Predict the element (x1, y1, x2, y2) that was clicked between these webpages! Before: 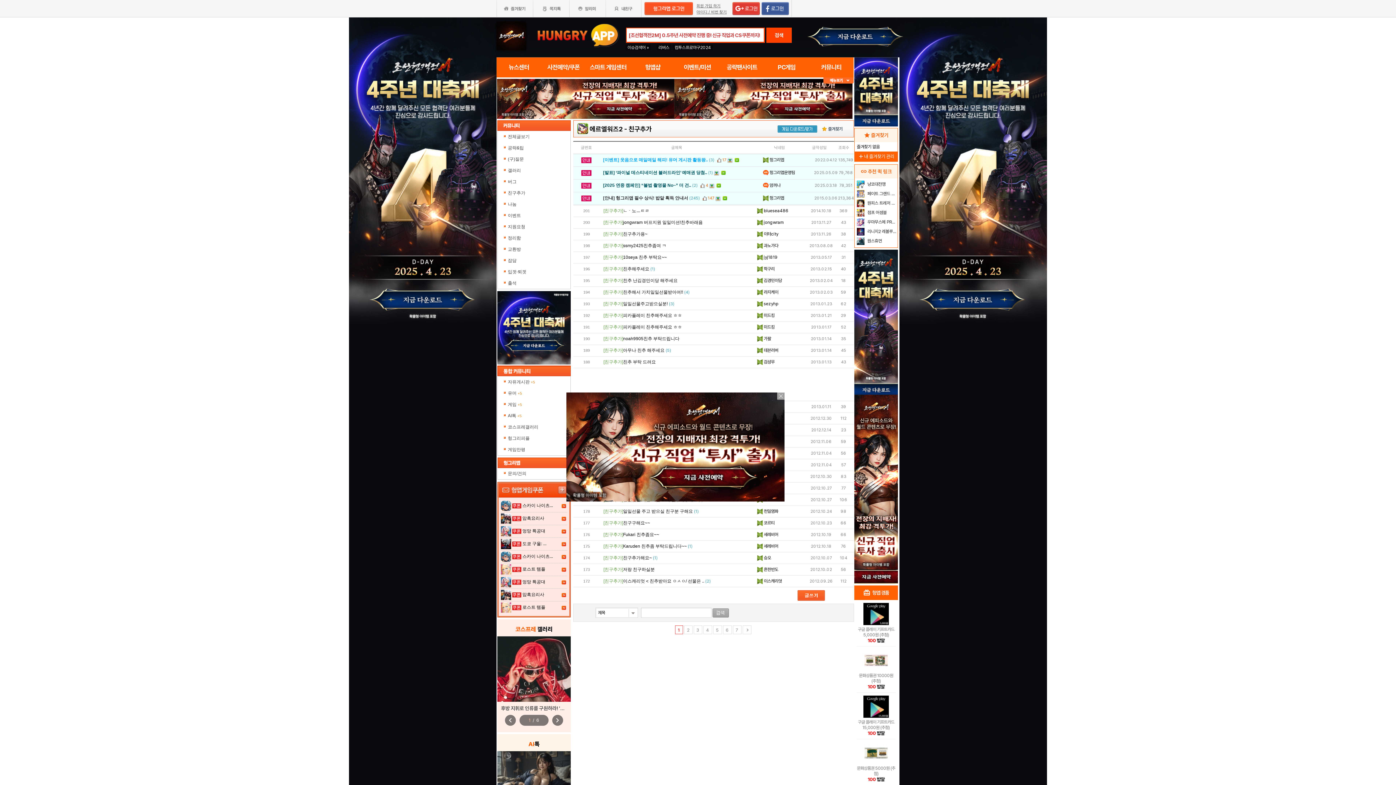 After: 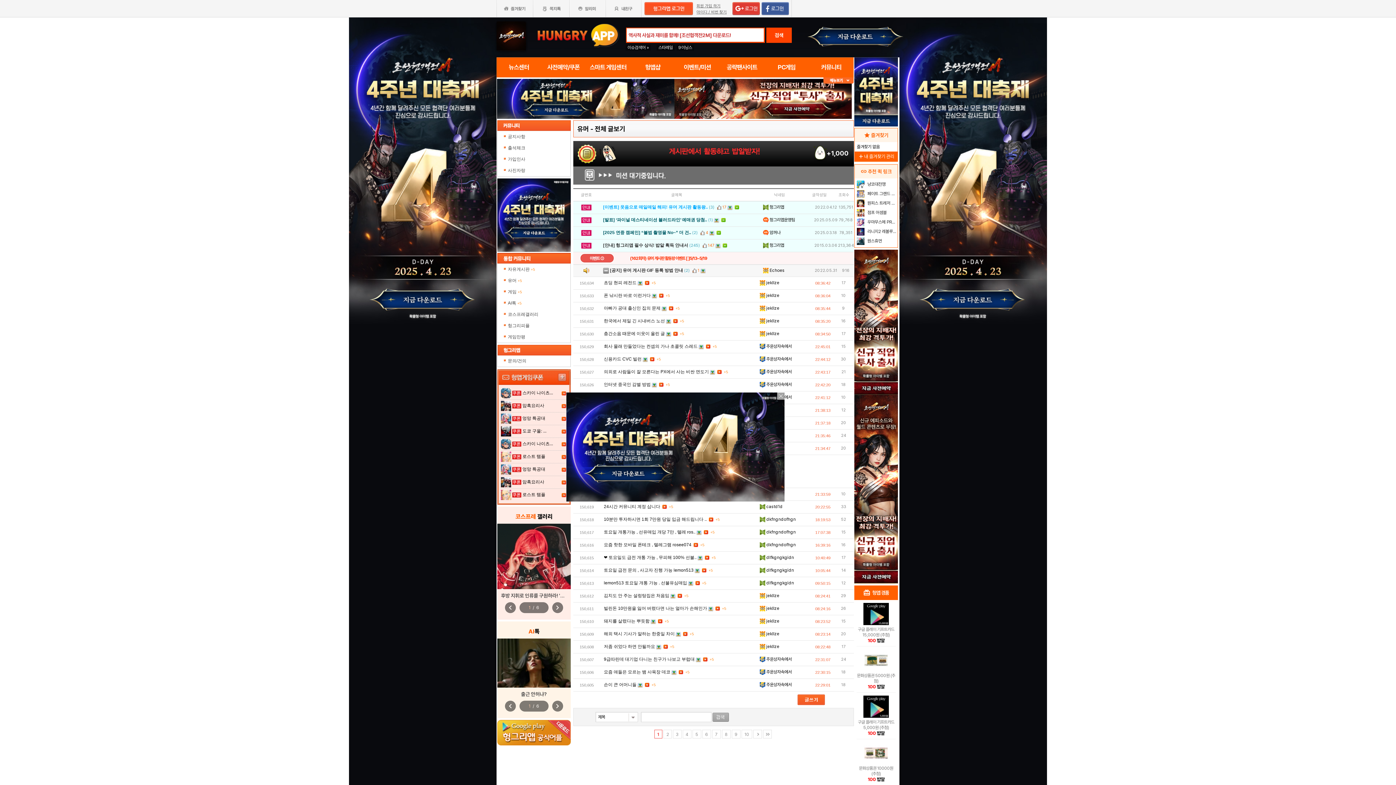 Action: label: 유머 +5 bbox: (502, 388, 566, 399)